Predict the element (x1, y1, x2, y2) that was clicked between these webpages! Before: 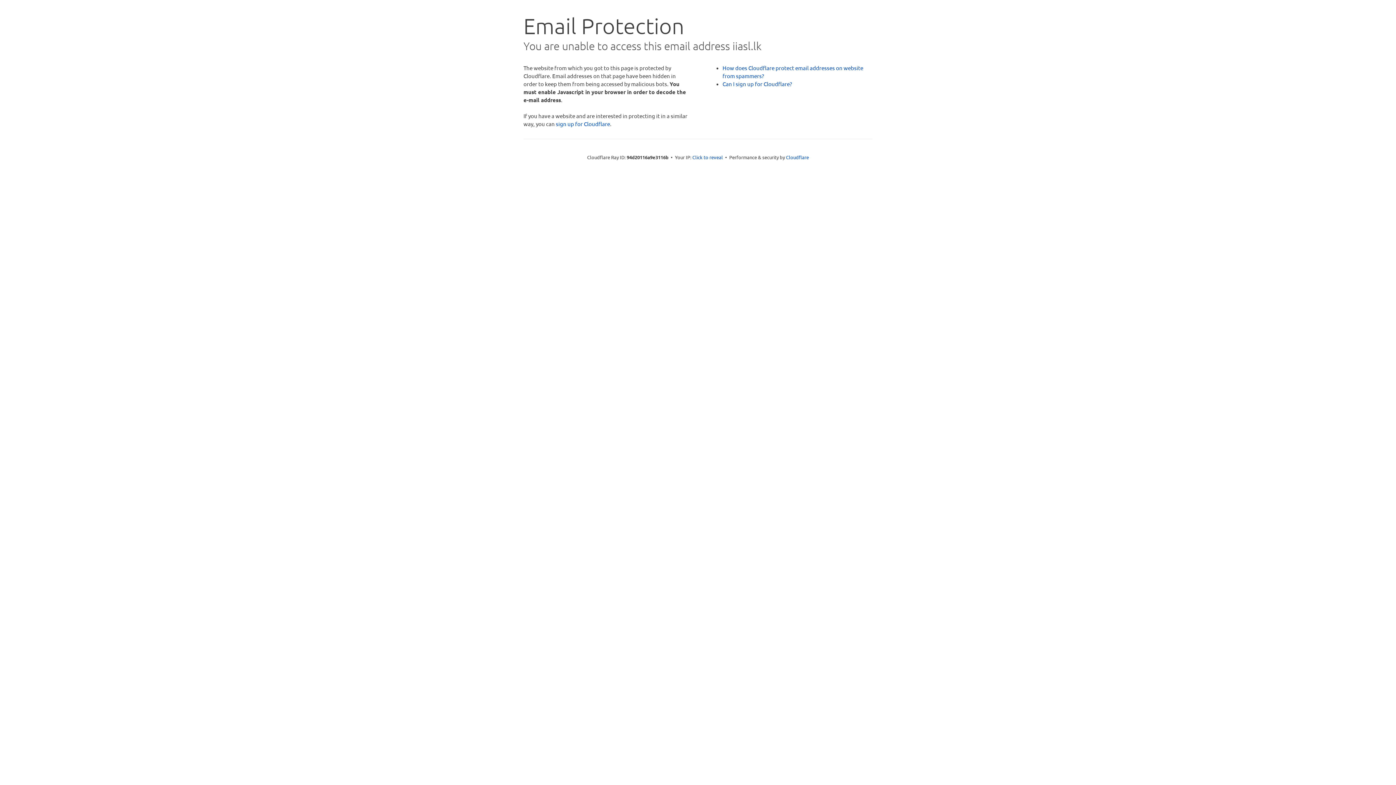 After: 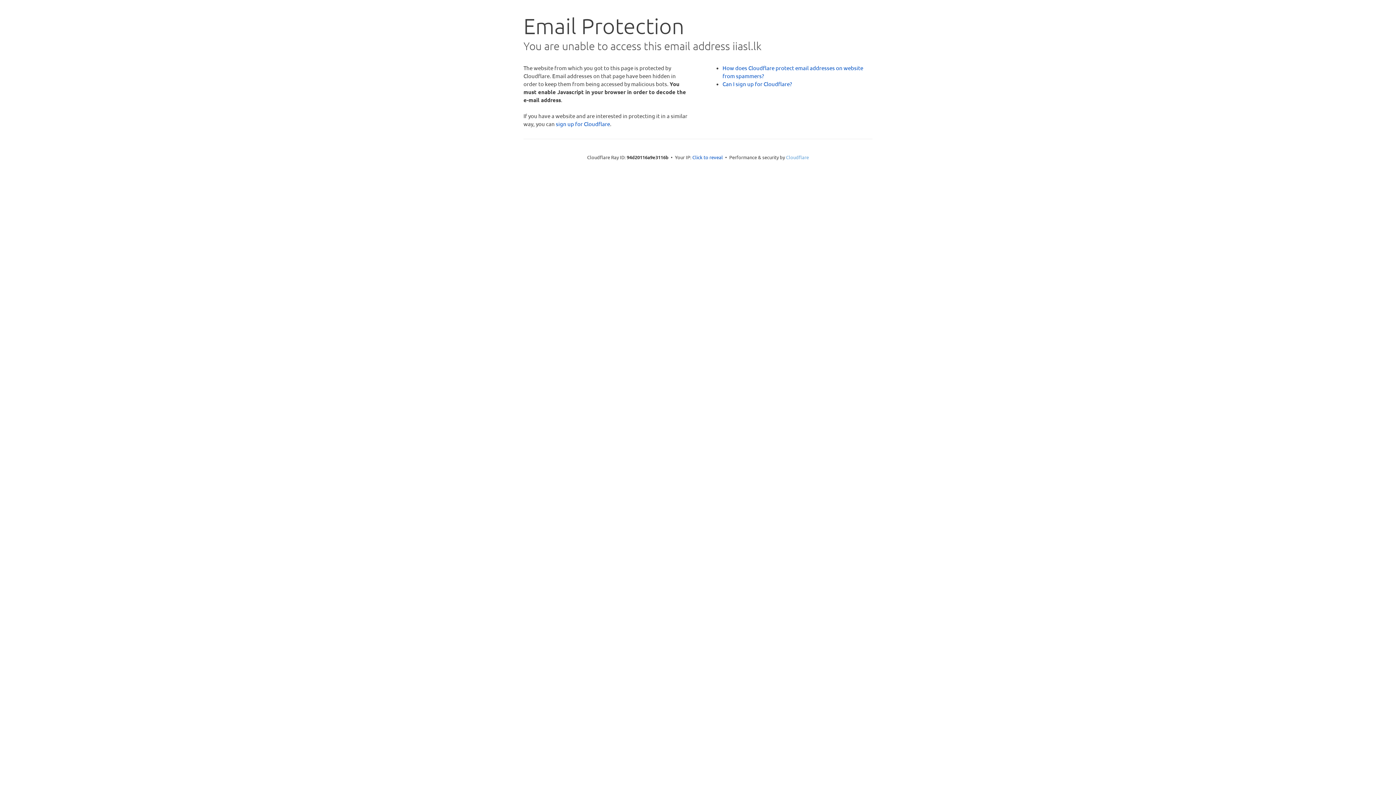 Action: bbox: (786, 154, 809, 160) label: Cloudflare